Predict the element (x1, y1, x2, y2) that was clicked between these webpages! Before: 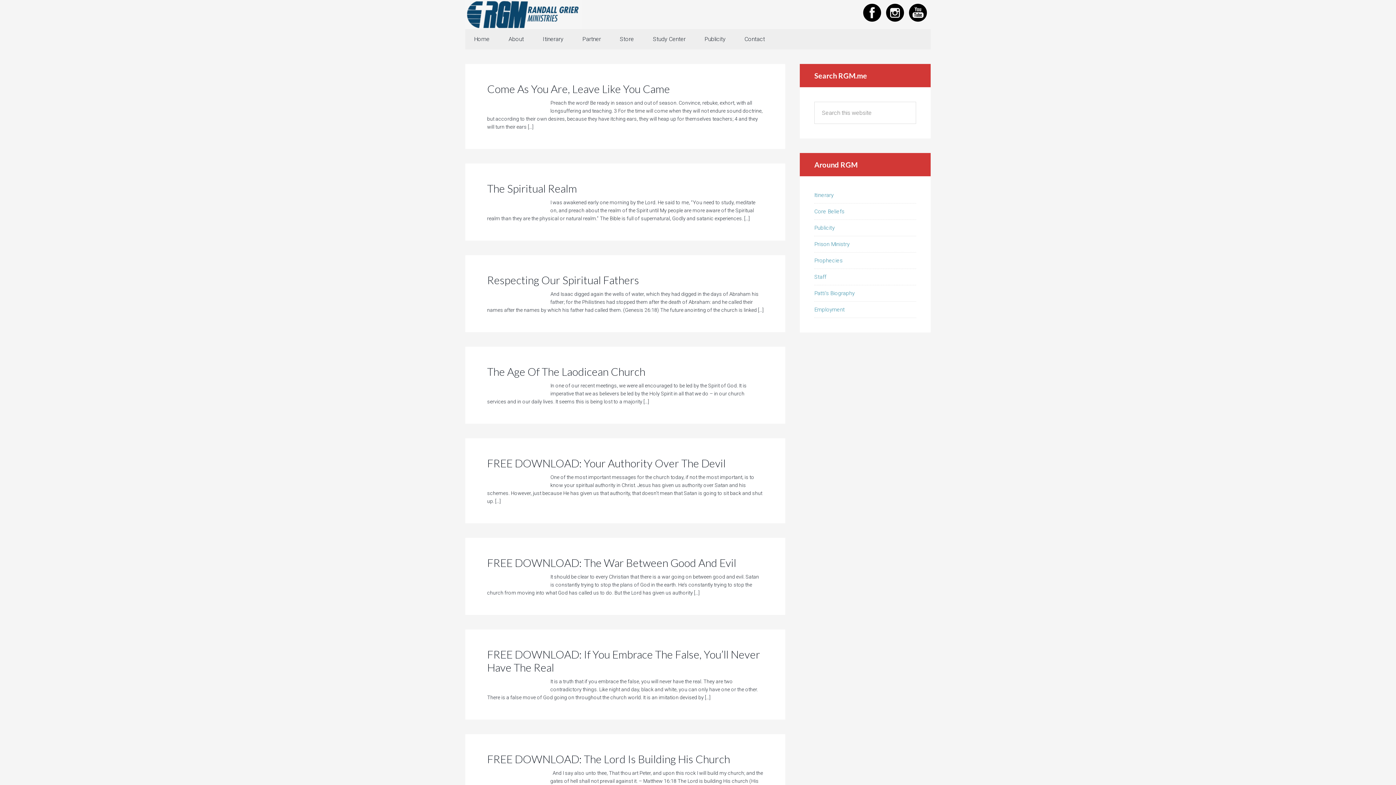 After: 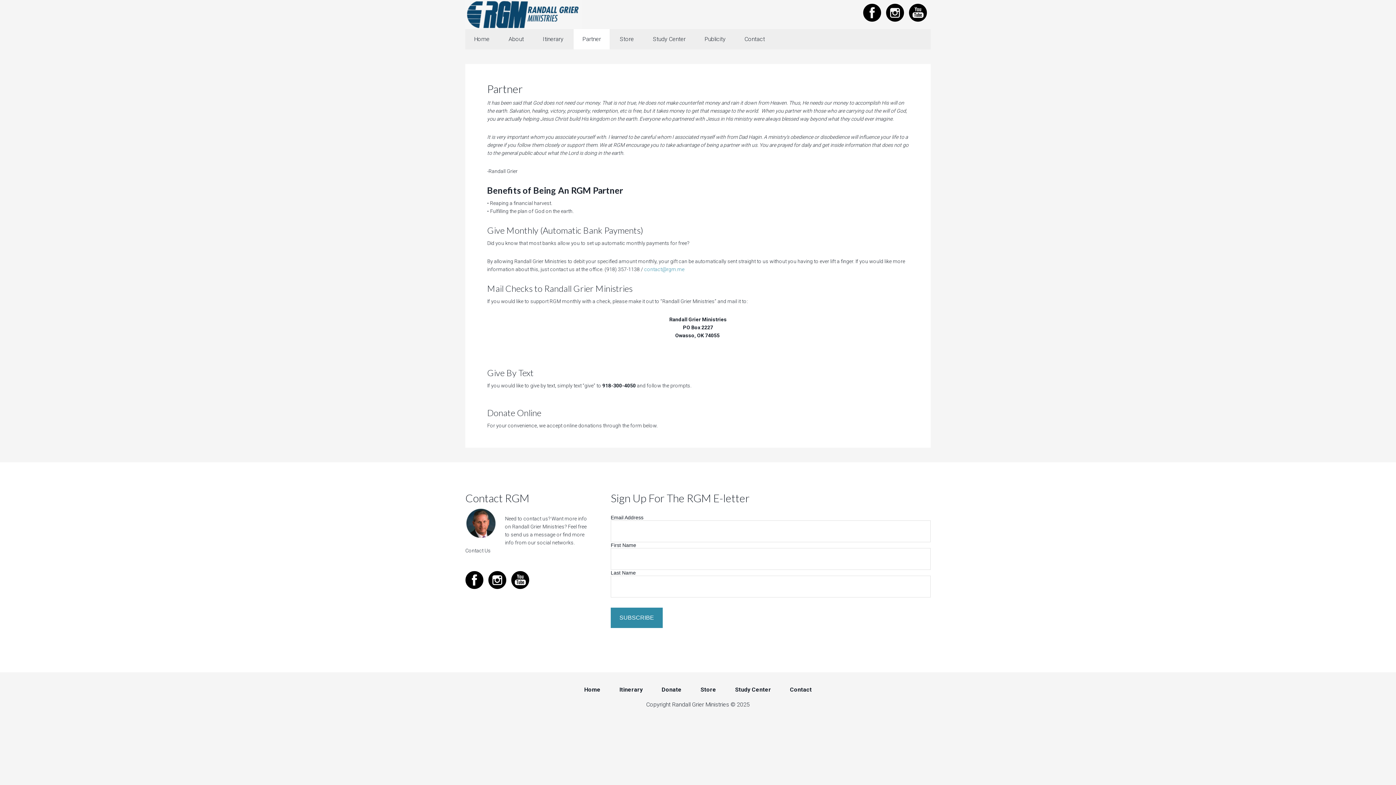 Action: bbox: (573, 29, 609, 49) label: Partner